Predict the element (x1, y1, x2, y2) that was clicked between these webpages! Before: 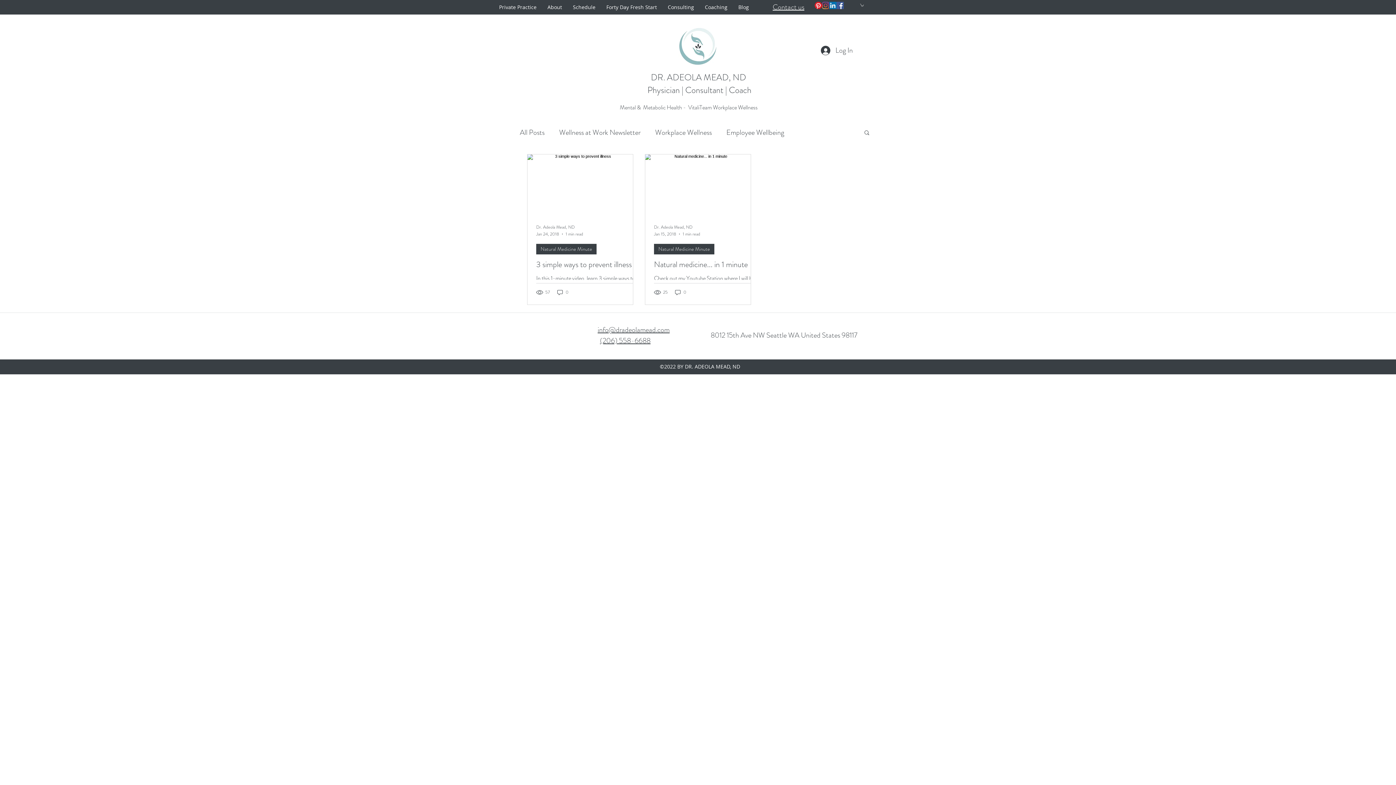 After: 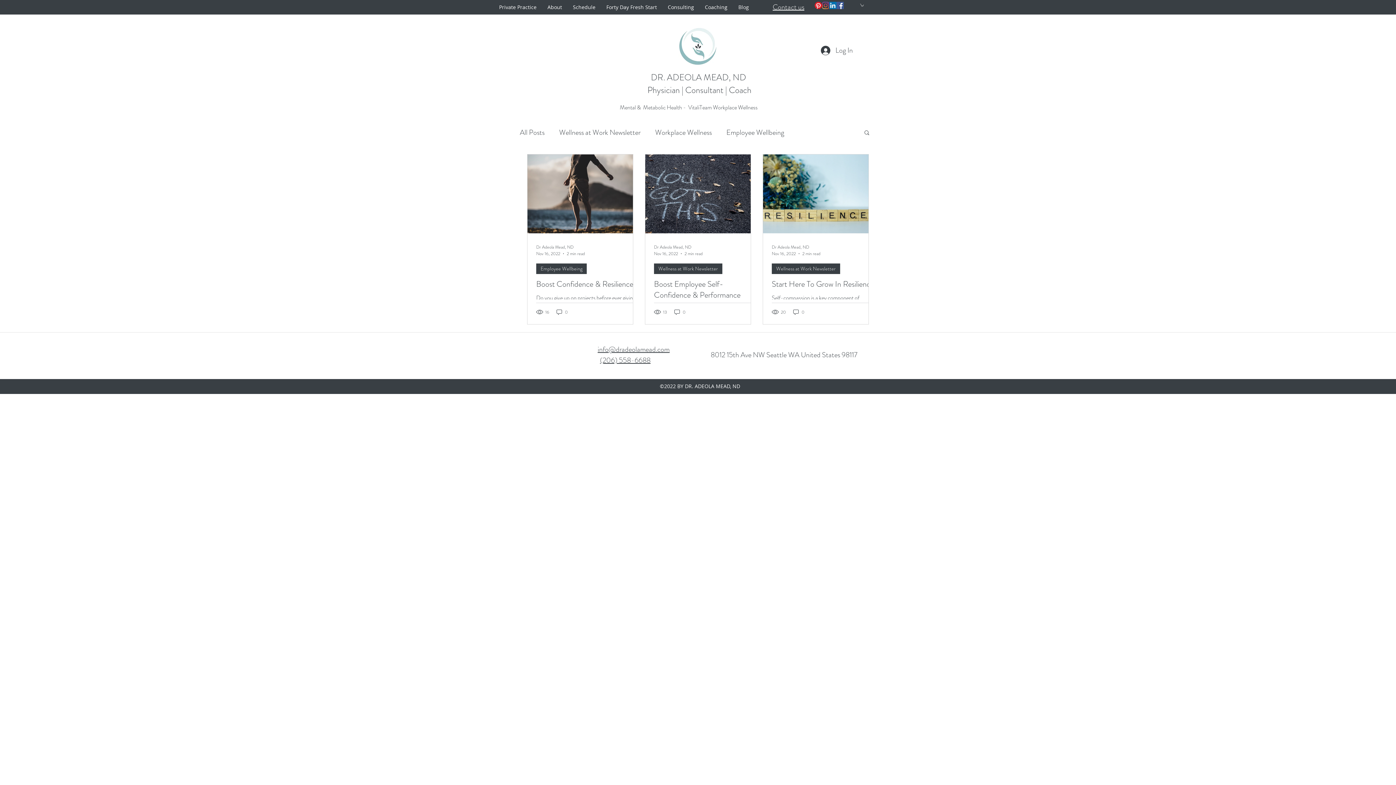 Action: label: All Posts bbox: (520, 127, 544, 137)